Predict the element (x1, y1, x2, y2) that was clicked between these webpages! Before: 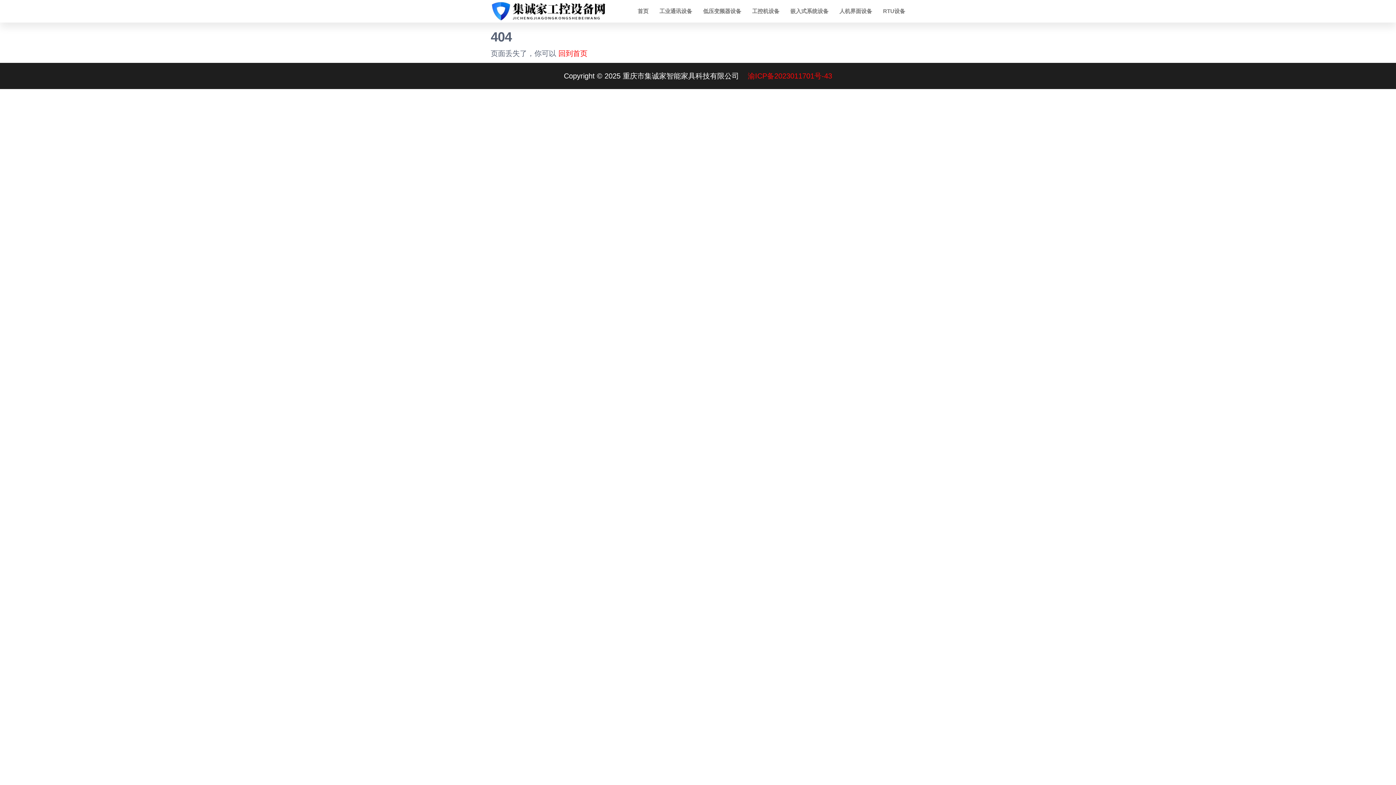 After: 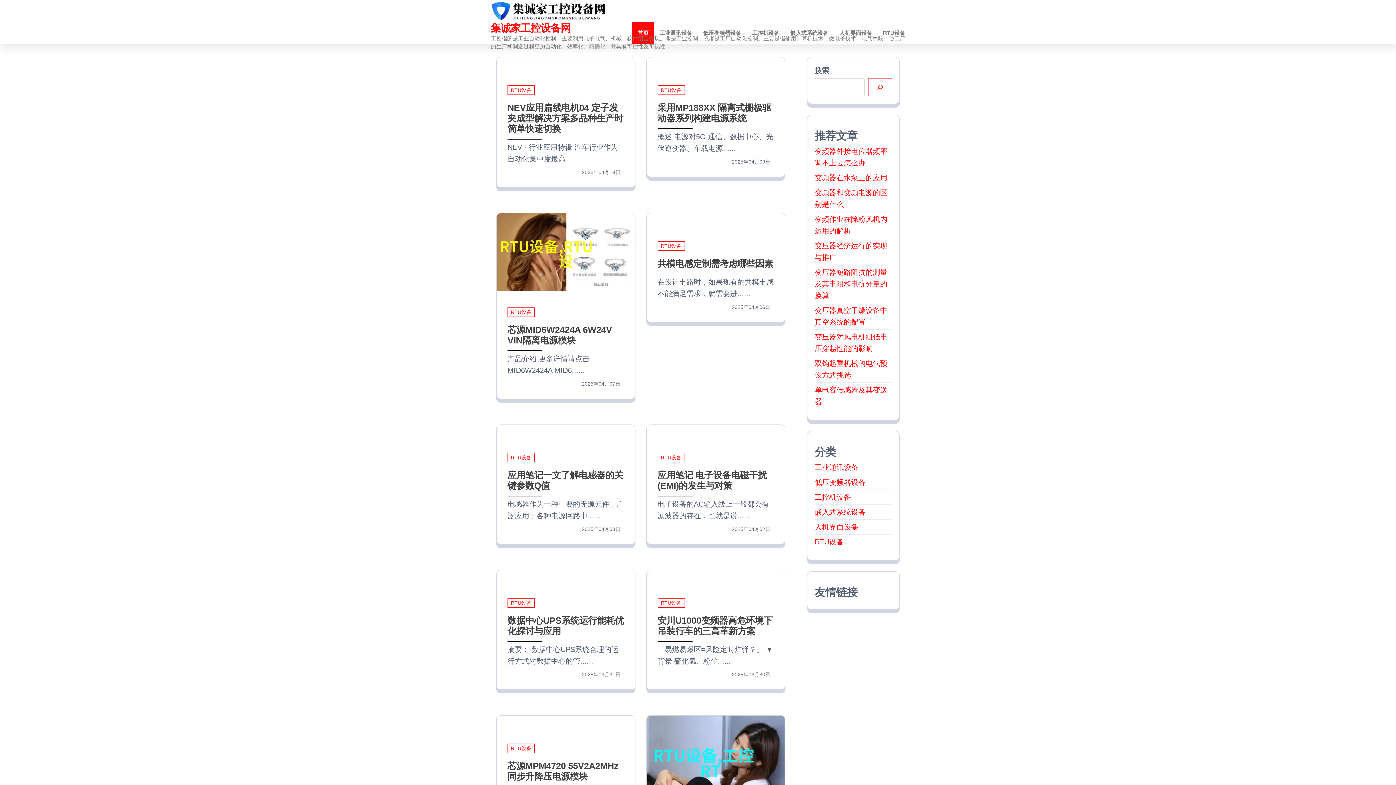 Action: label: 首页 bbox: (632, 0, 654, 22)